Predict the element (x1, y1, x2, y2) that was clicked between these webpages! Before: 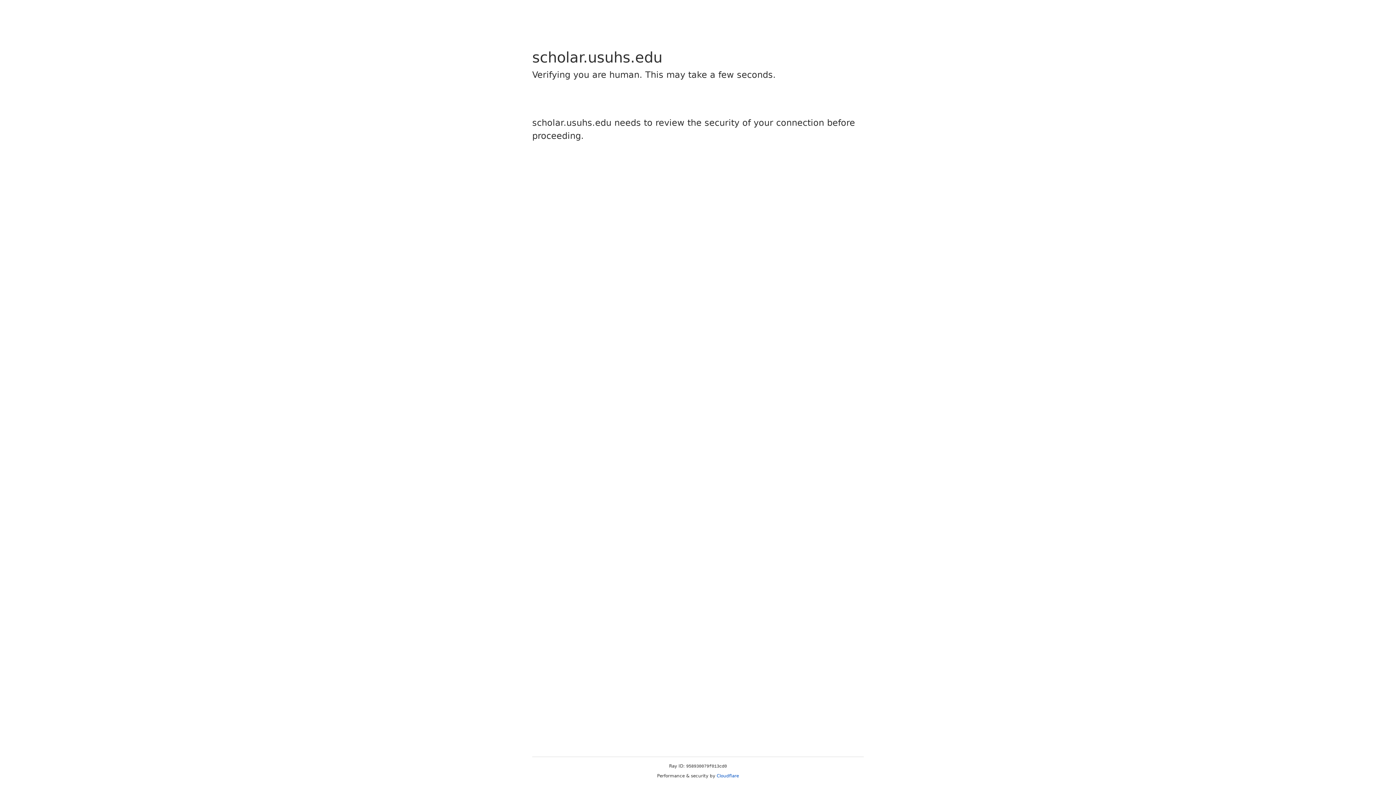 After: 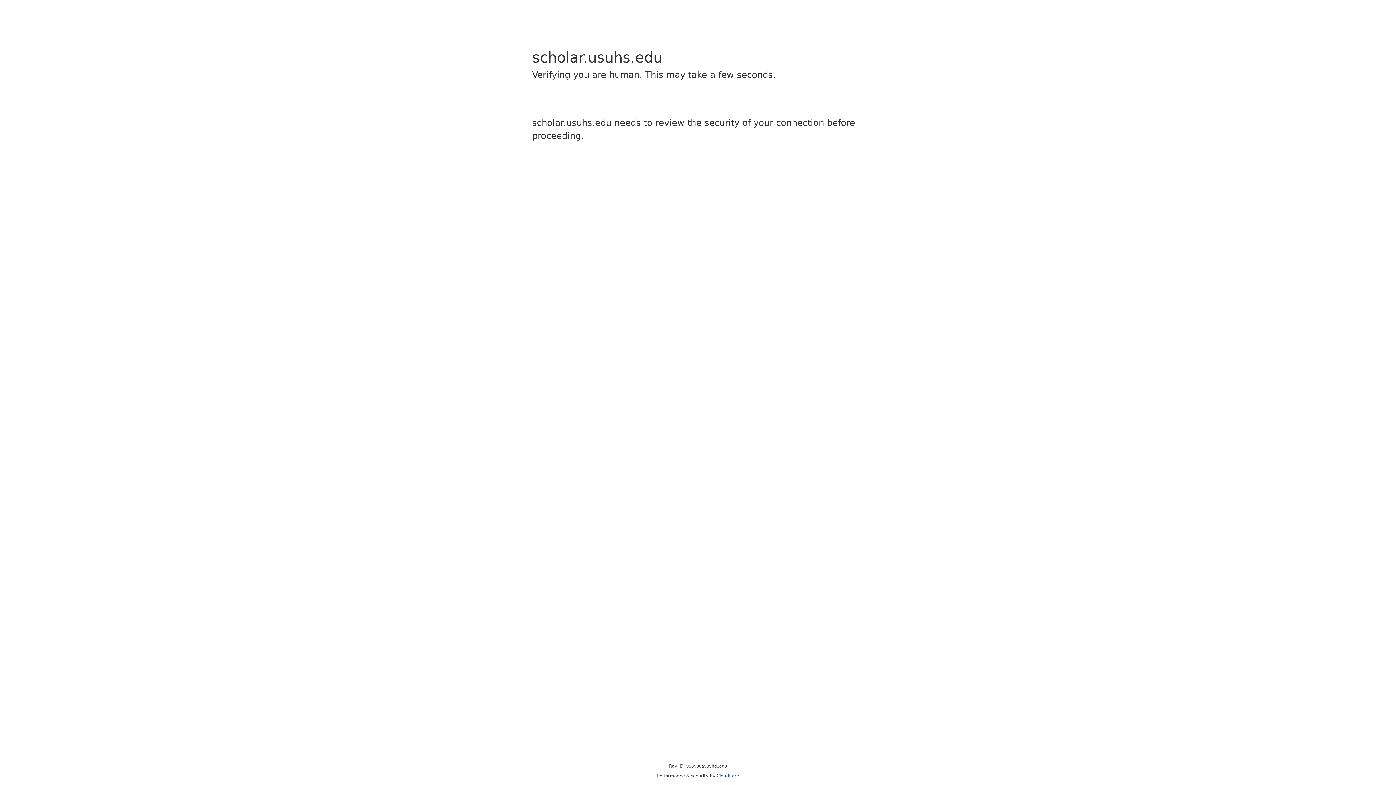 Action: label: Cloudflare bbox: (716, 773, 739, 778)